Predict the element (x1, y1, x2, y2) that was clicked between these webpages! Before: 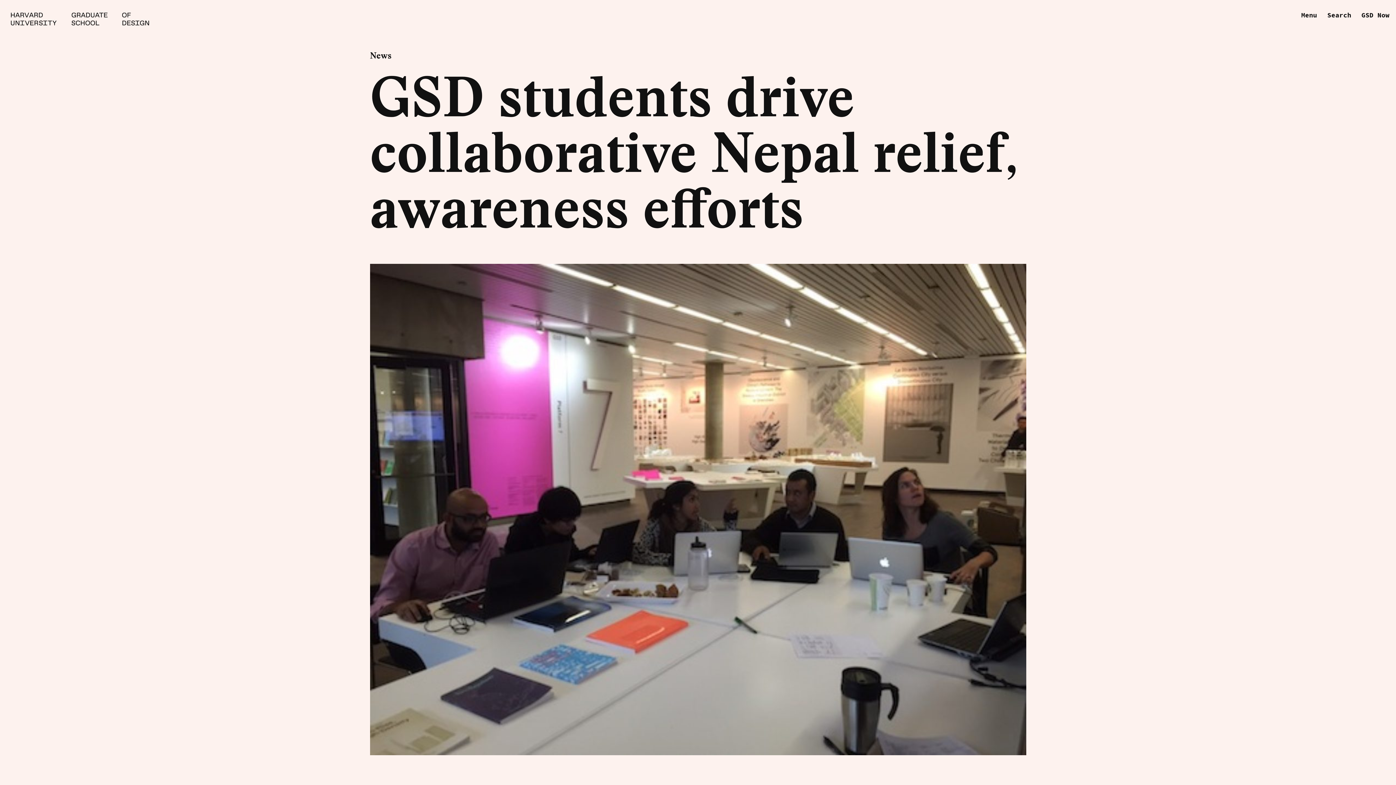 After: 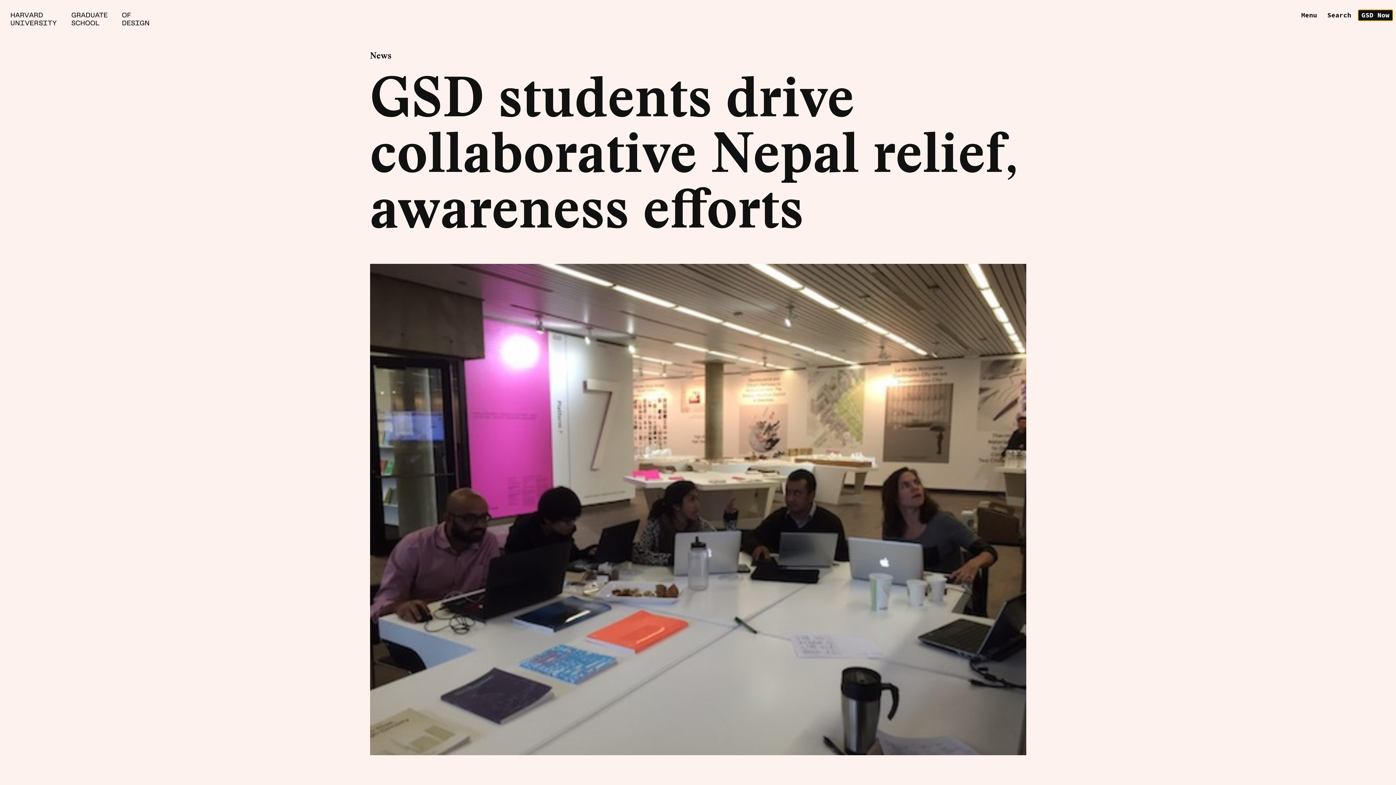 Action: bbox: (1358, 10, 1392, 20) label: GSD Now